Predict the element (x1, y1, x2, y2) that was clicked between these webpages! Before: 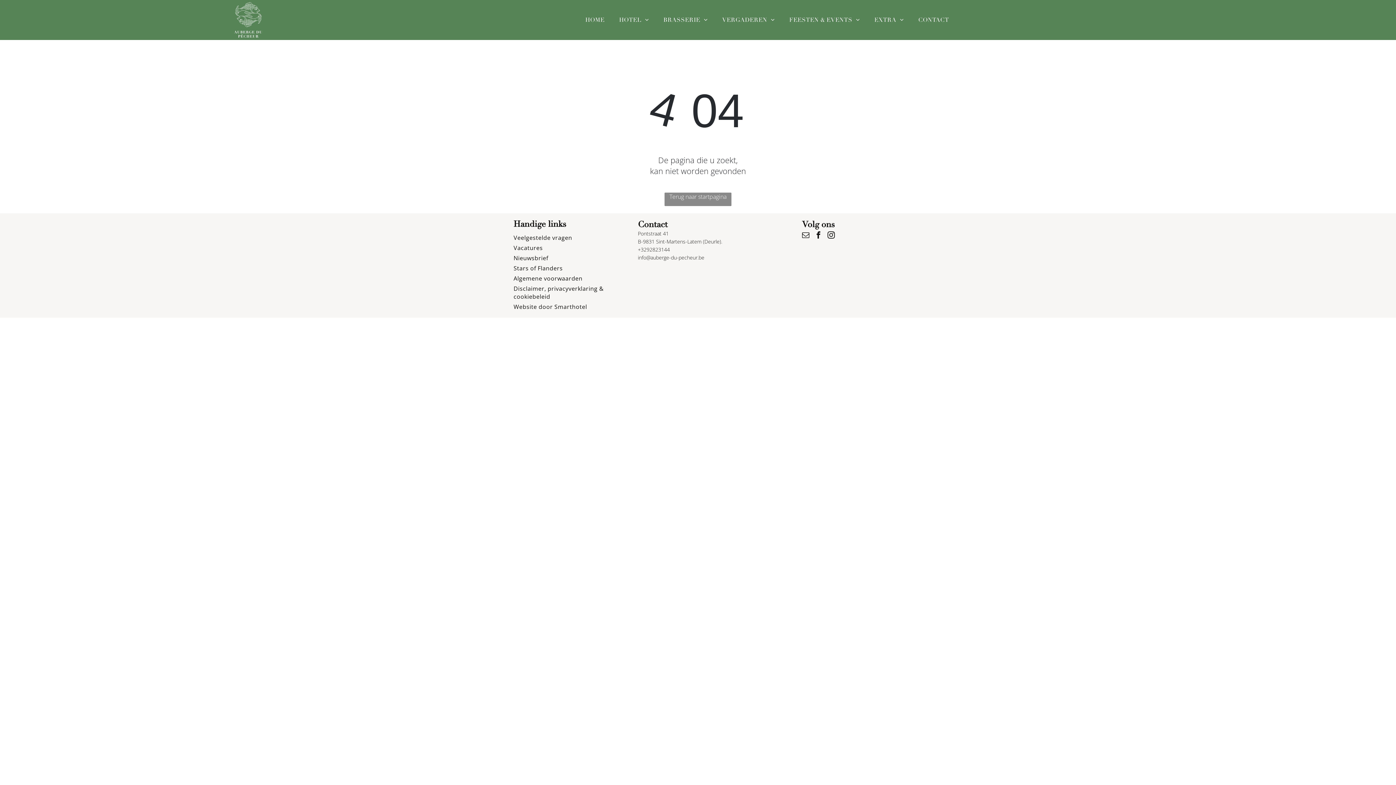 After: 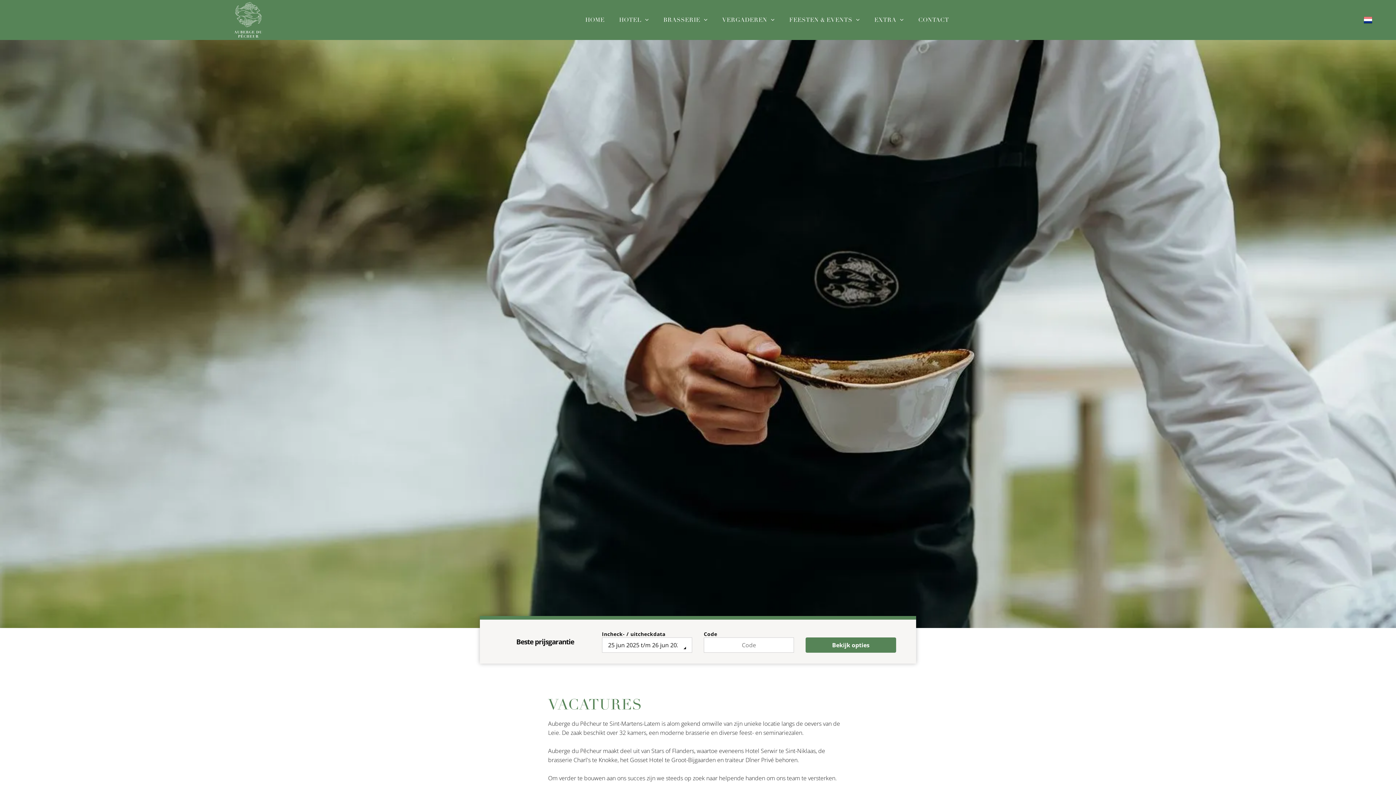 Action: bbox: (513, 242, 626, 253) label: Vacatures